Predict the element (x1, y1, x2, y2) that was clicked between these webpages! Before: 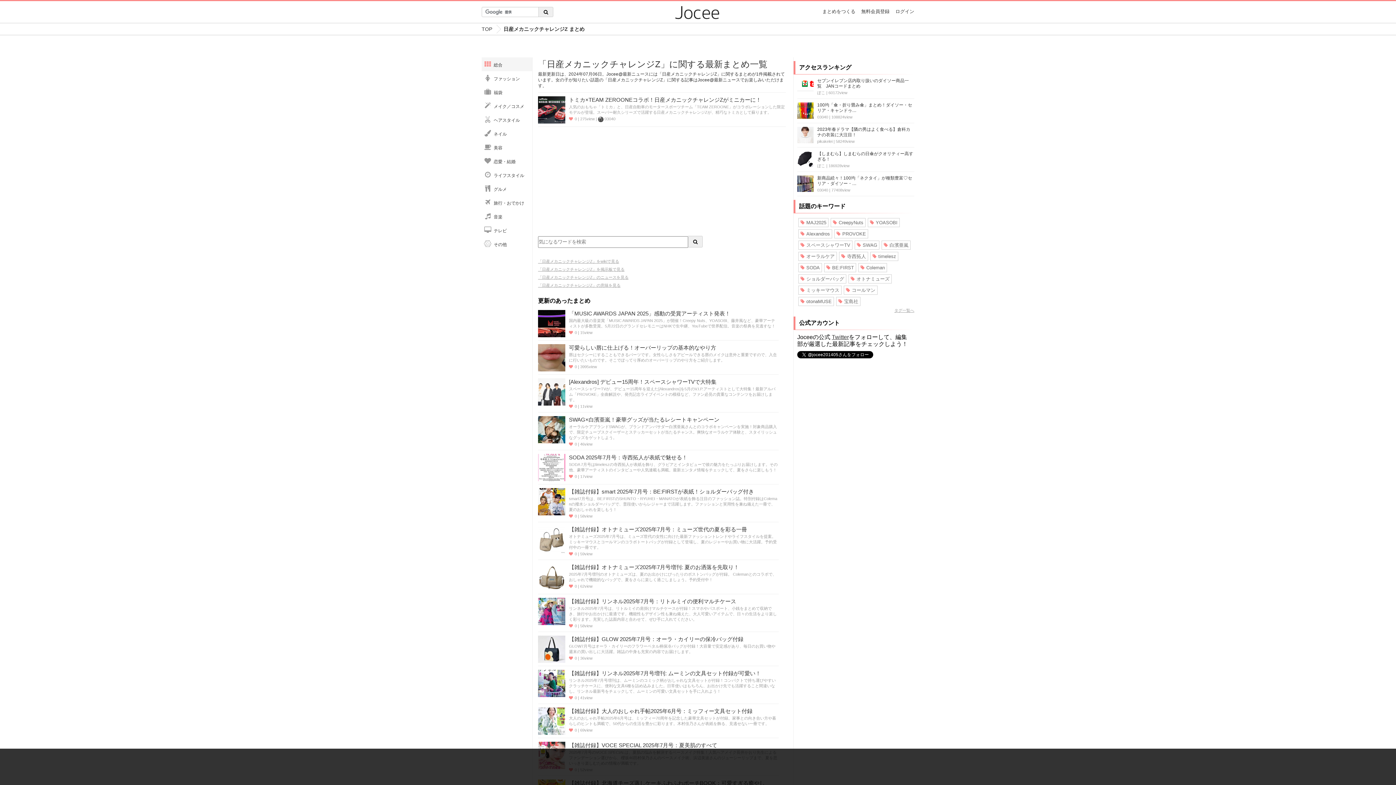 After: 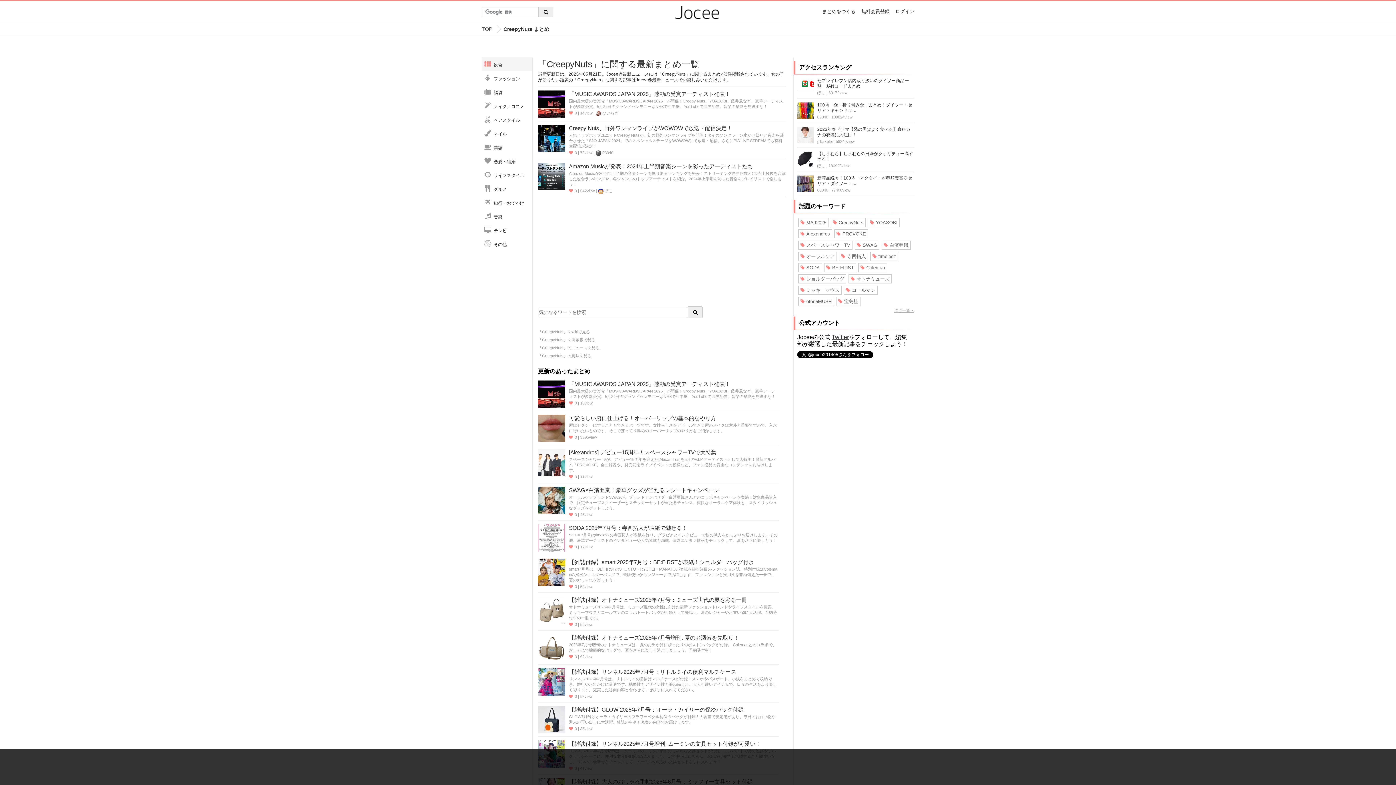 Action: bbox: (831, 218, 865, 226) label: CreepyNuts